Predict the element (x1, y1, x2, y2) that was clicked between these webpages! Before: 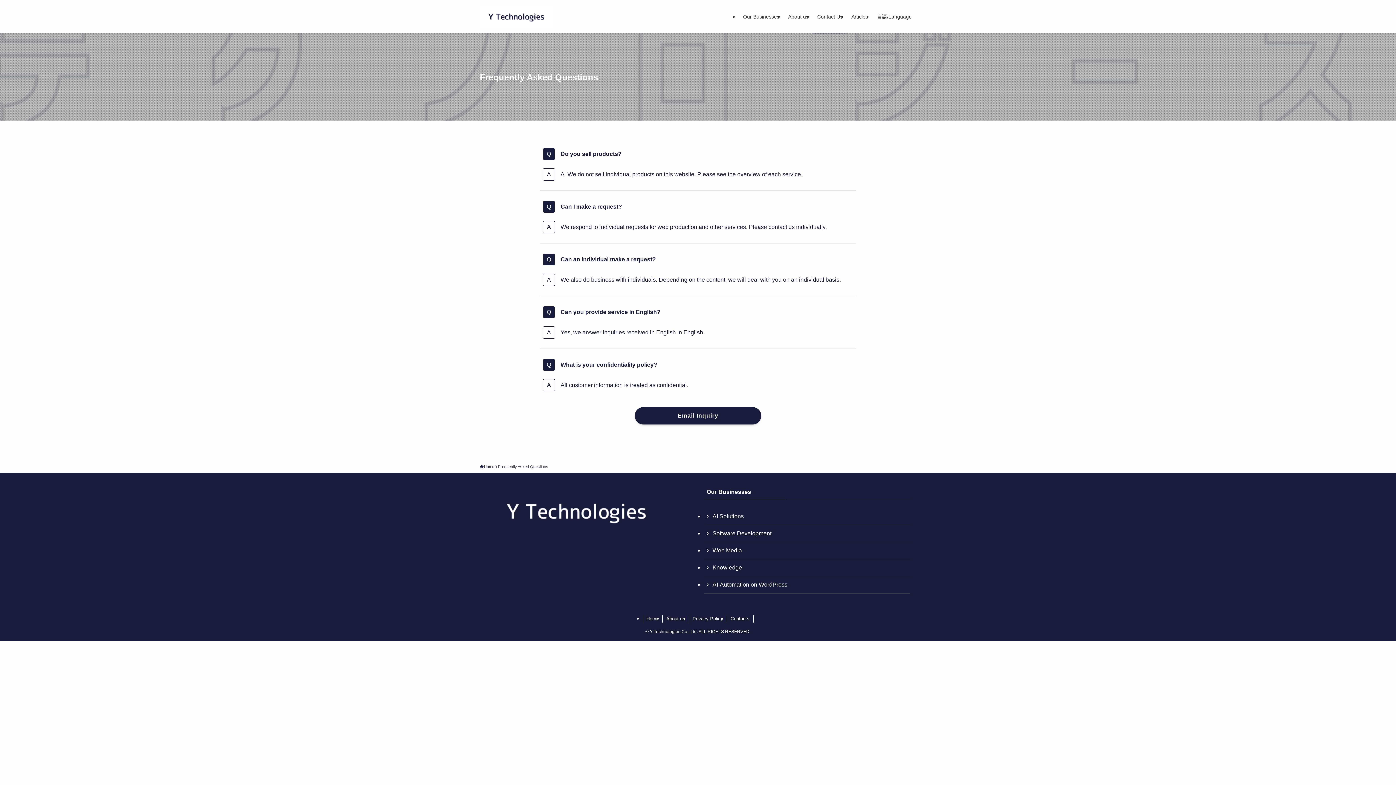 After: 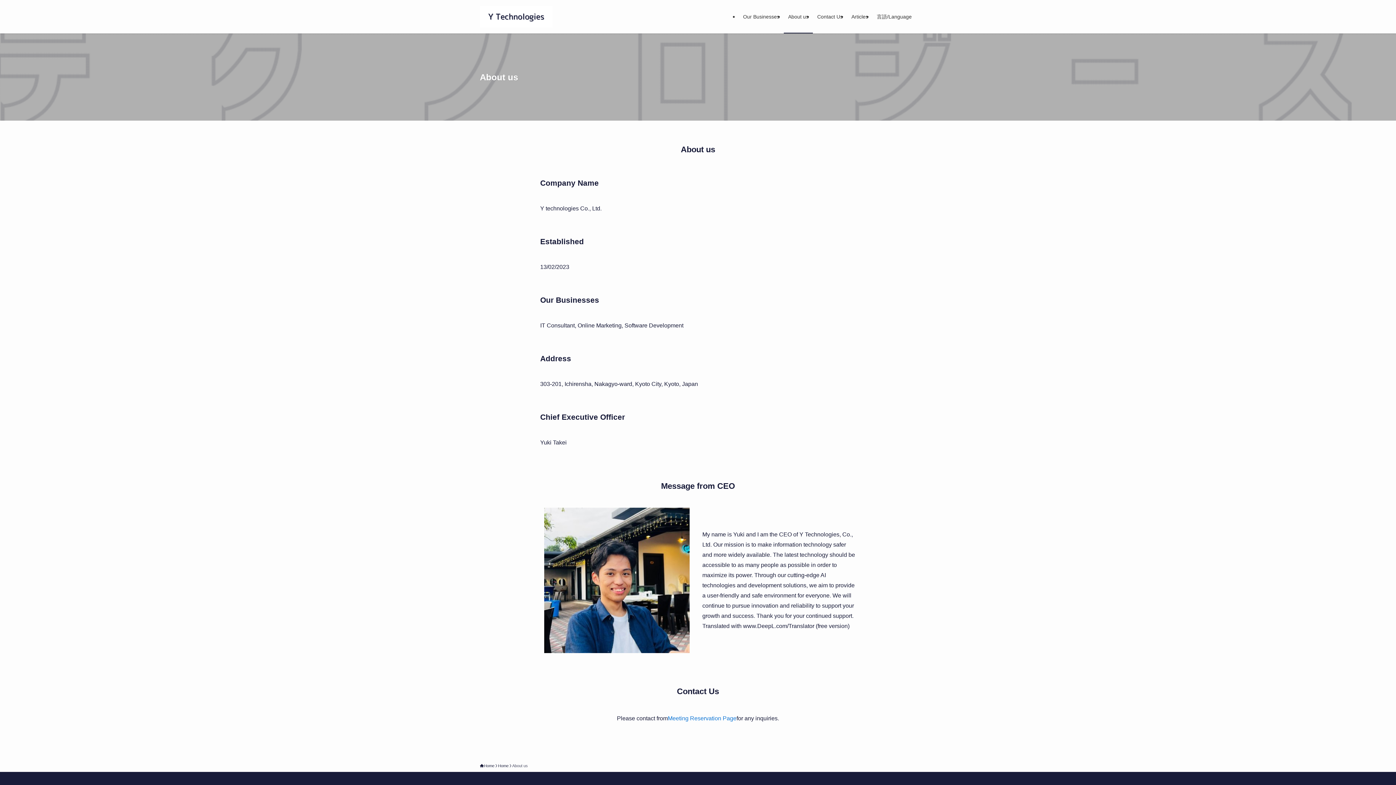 Action: bbox: (662, 615, 689, 622) label: About us